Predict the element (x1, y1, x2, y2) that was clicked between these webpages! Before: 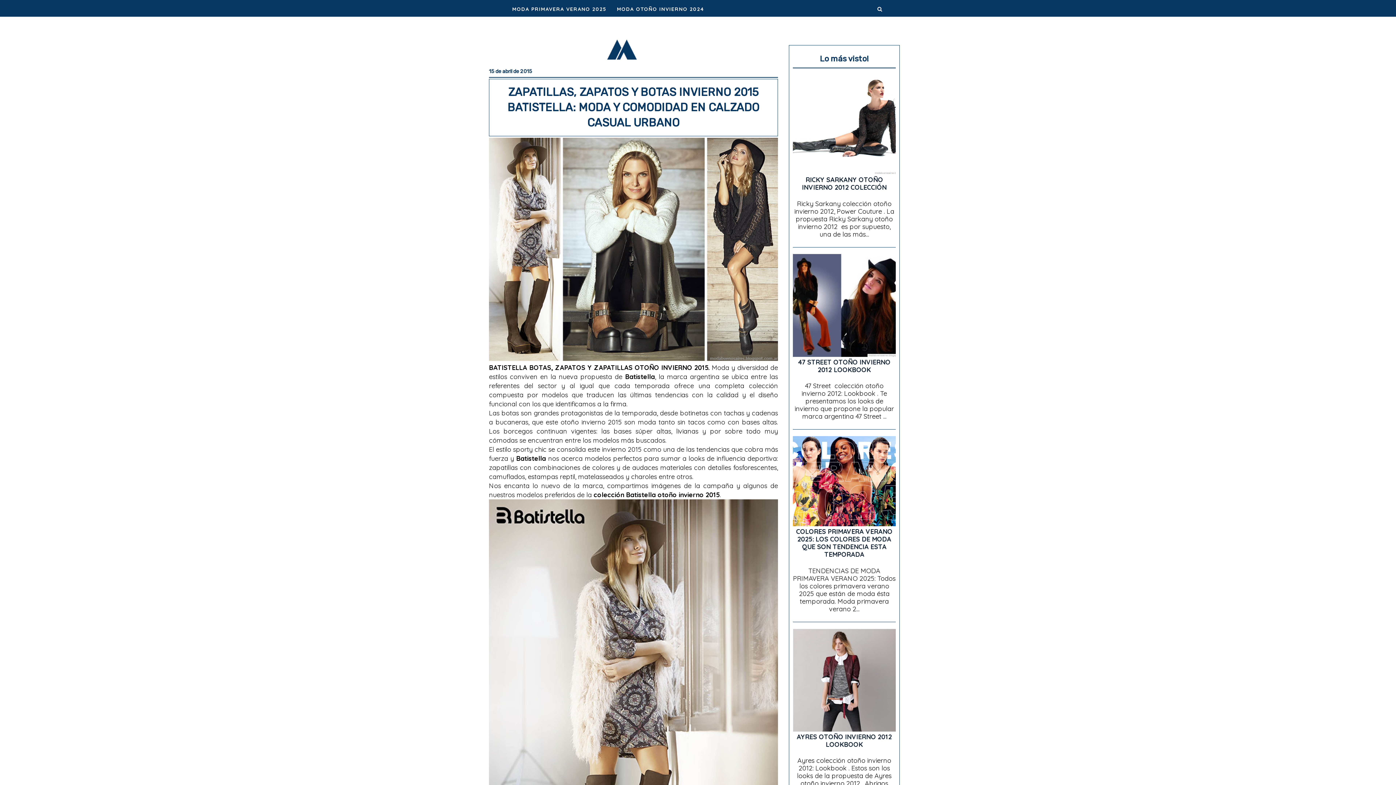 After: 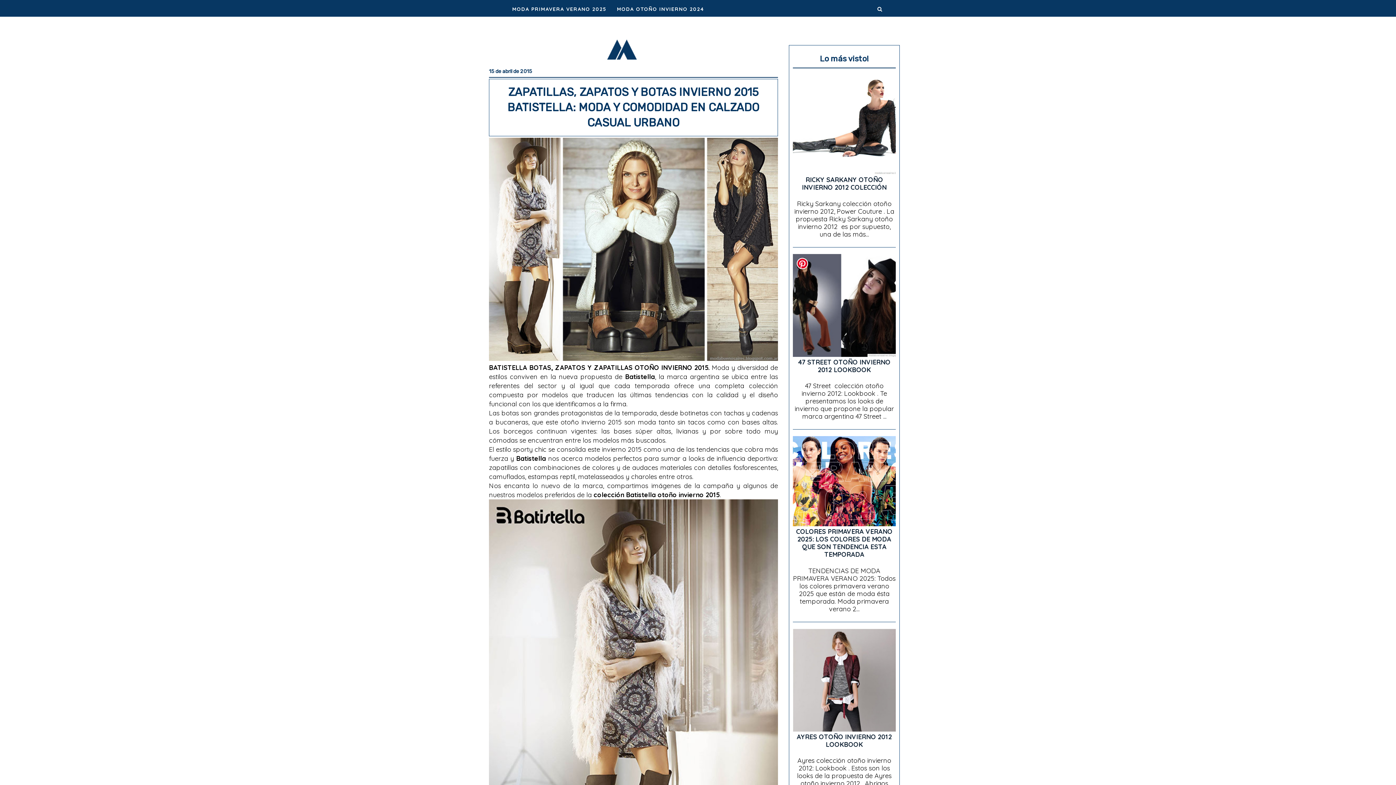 Action: bbox: (793, 350, 898, 358)